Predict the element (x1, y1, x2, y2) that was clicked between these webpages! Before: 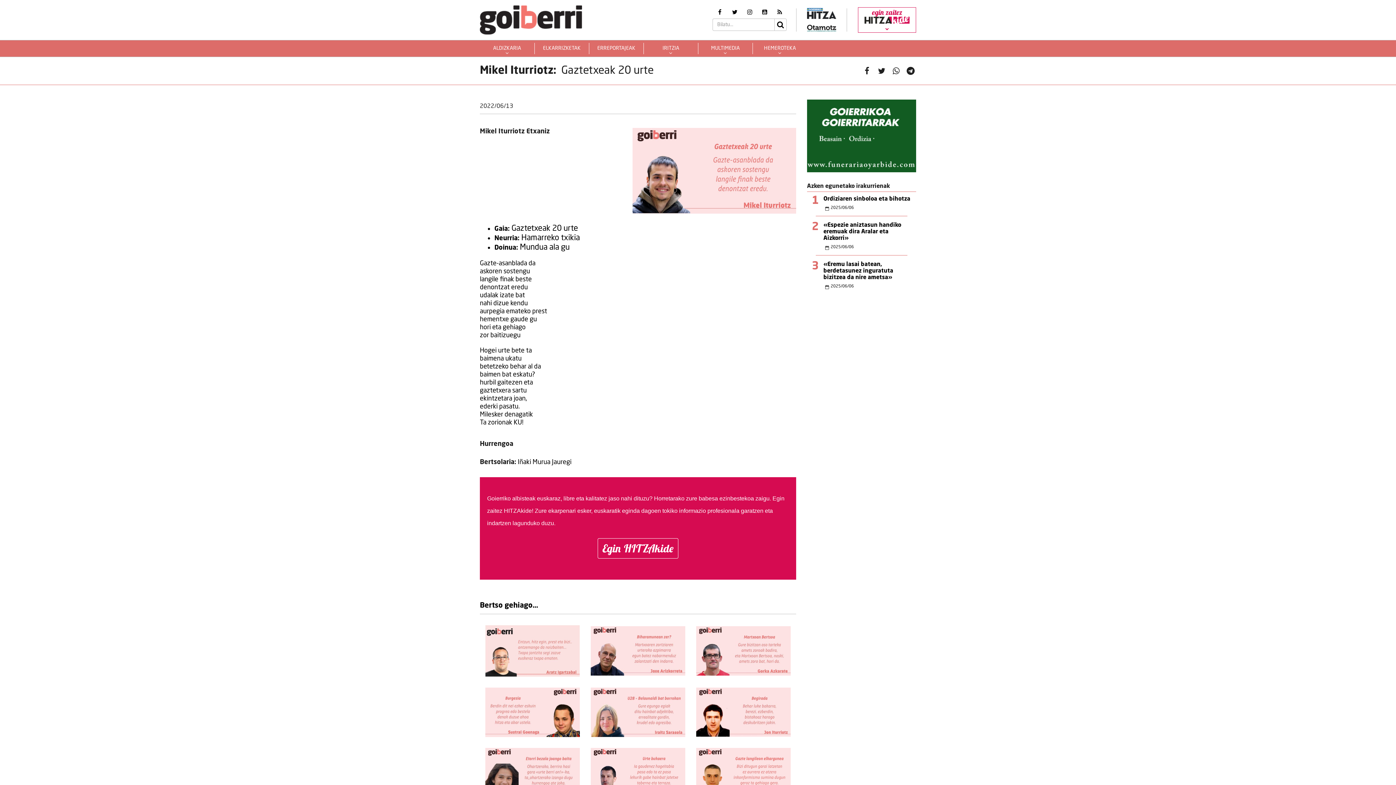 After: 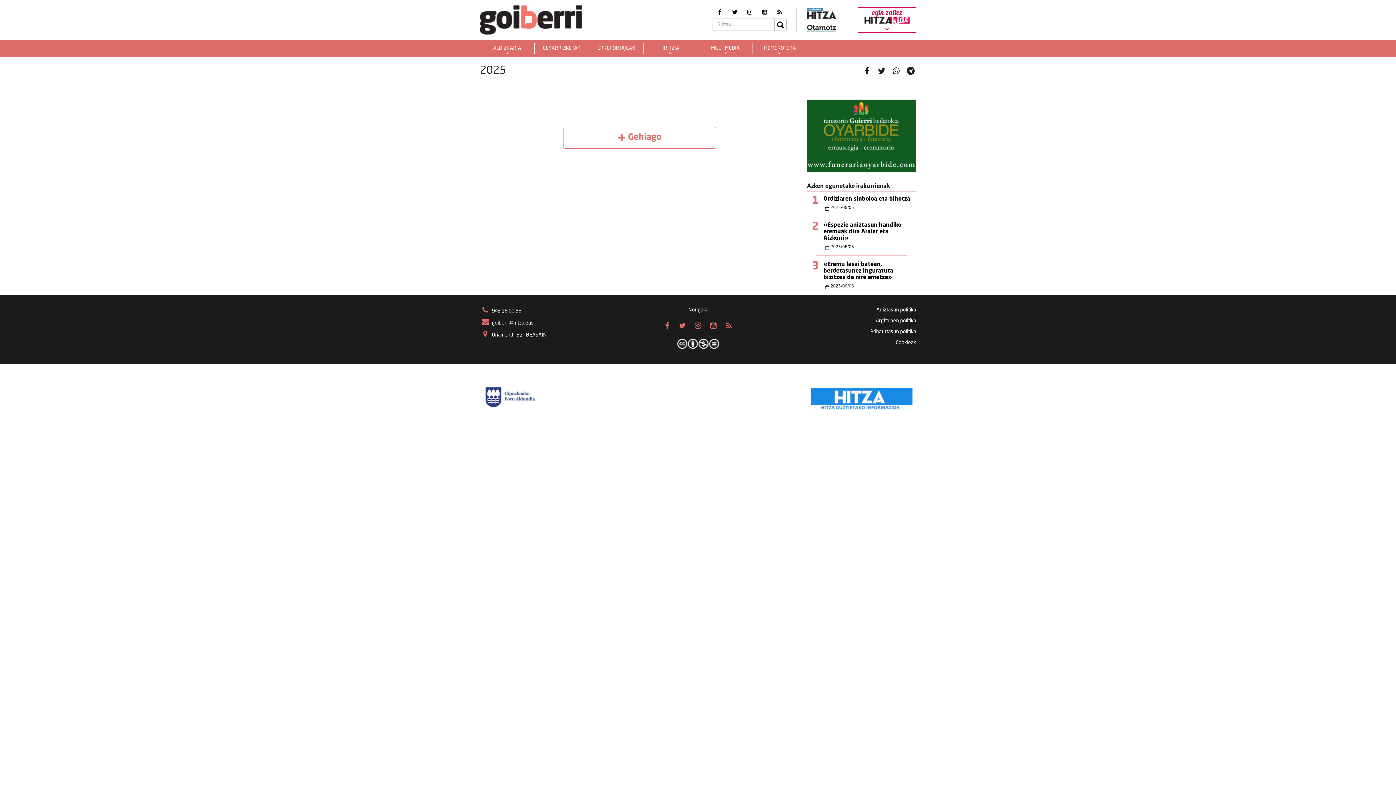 Action: label: 2025 bbox: (830, 284, 841, 289)